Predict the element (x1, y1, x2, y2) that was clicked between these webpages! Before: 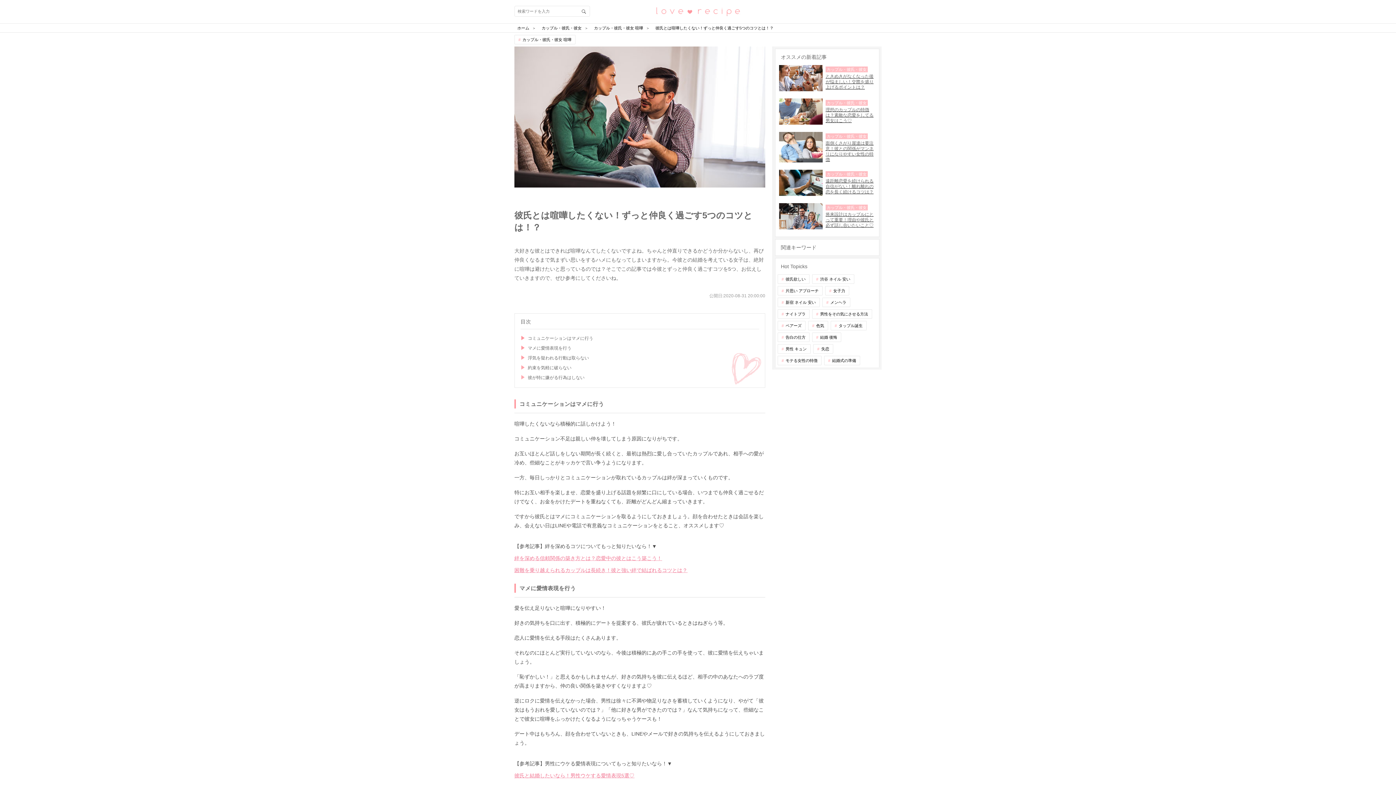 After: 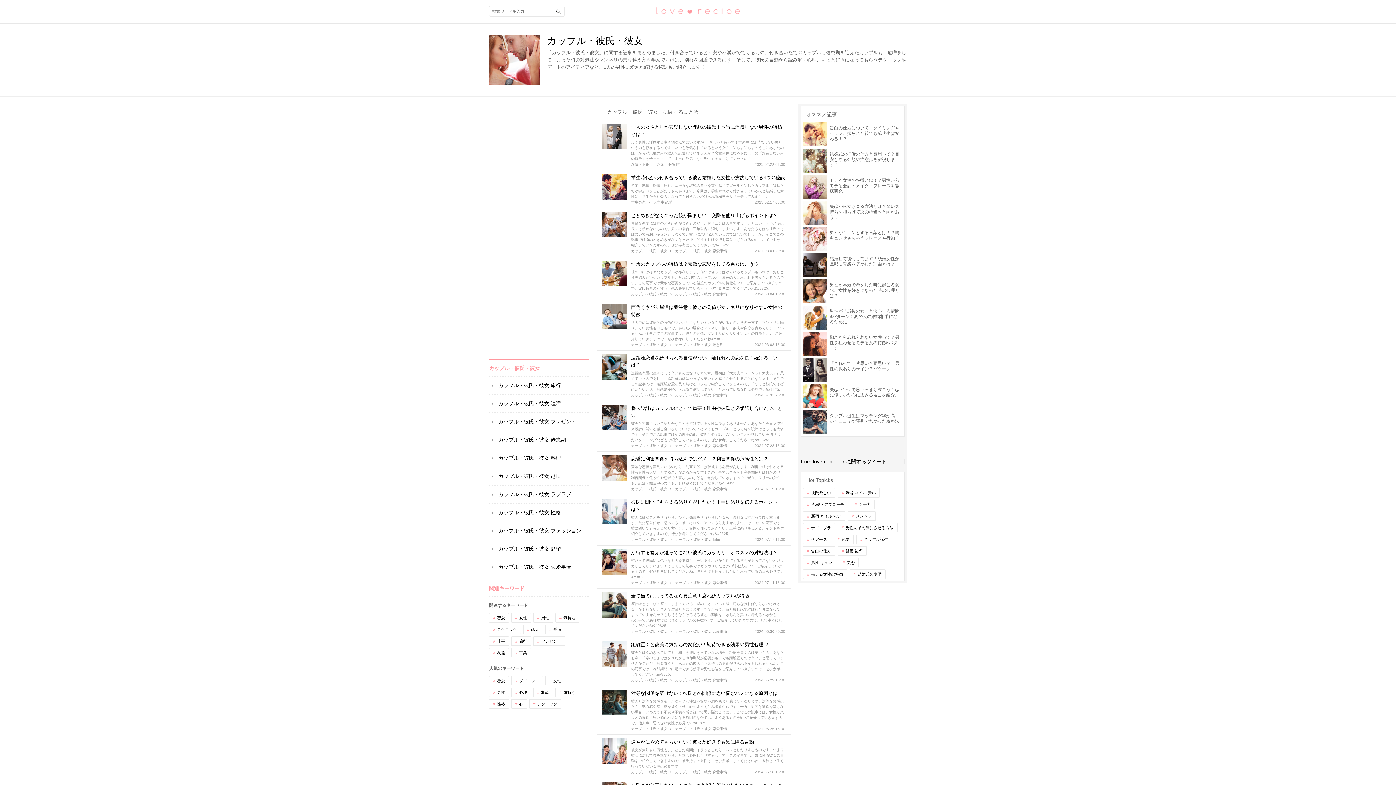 Action: label: カップル・彼氏・彼女 bbox: (538, 23, 591, 32)